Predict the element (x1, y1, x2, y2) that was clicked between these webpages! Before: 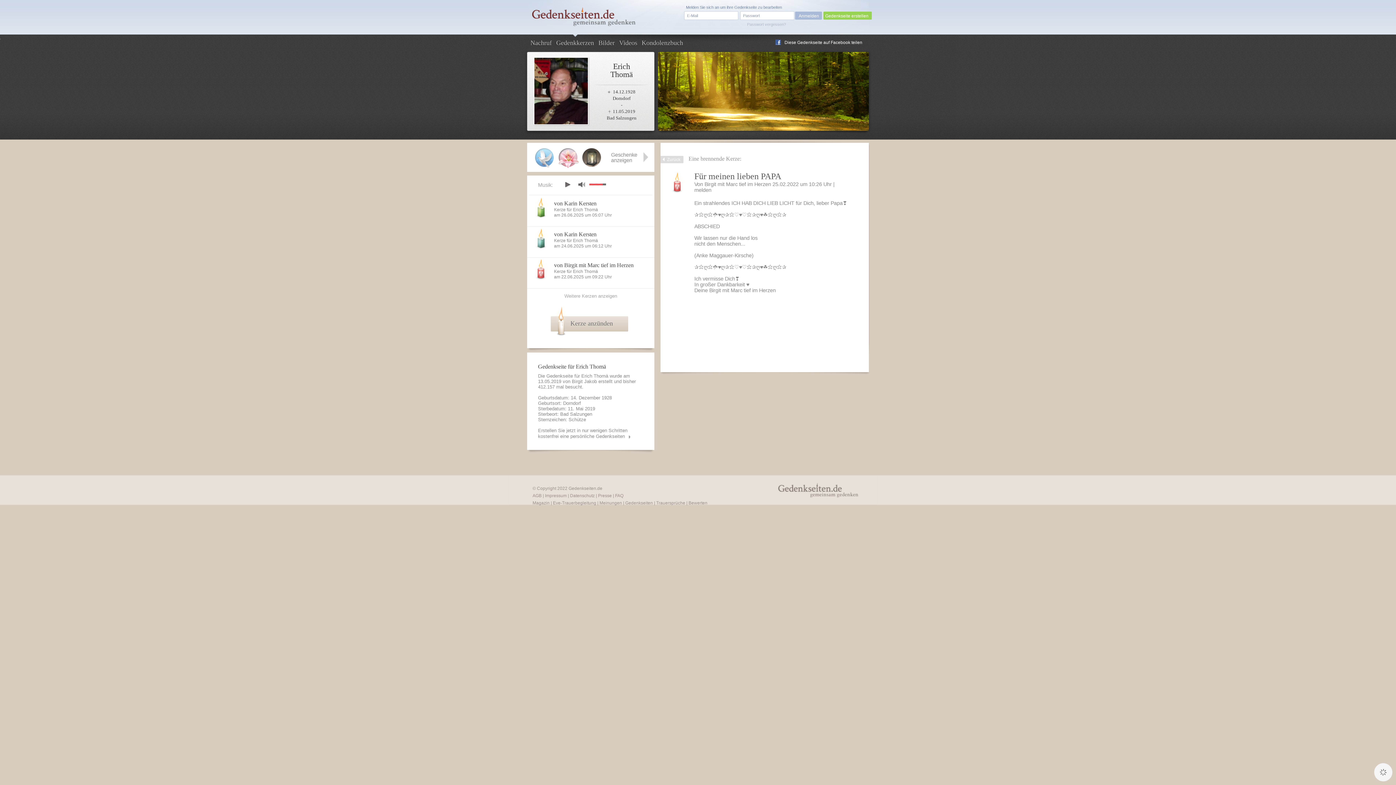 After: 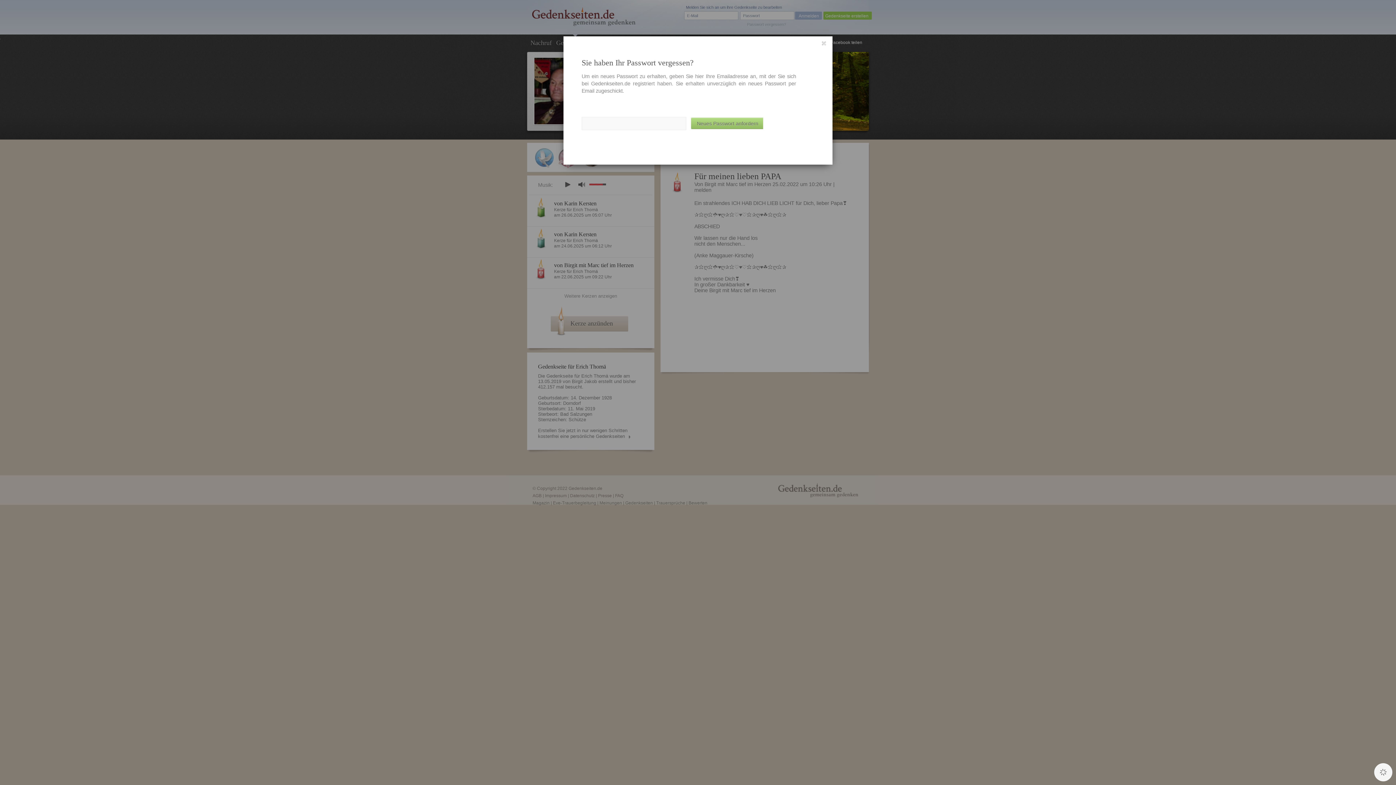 Action: bbox: (747, 22, 786, 26) label: Passwort vergessen?